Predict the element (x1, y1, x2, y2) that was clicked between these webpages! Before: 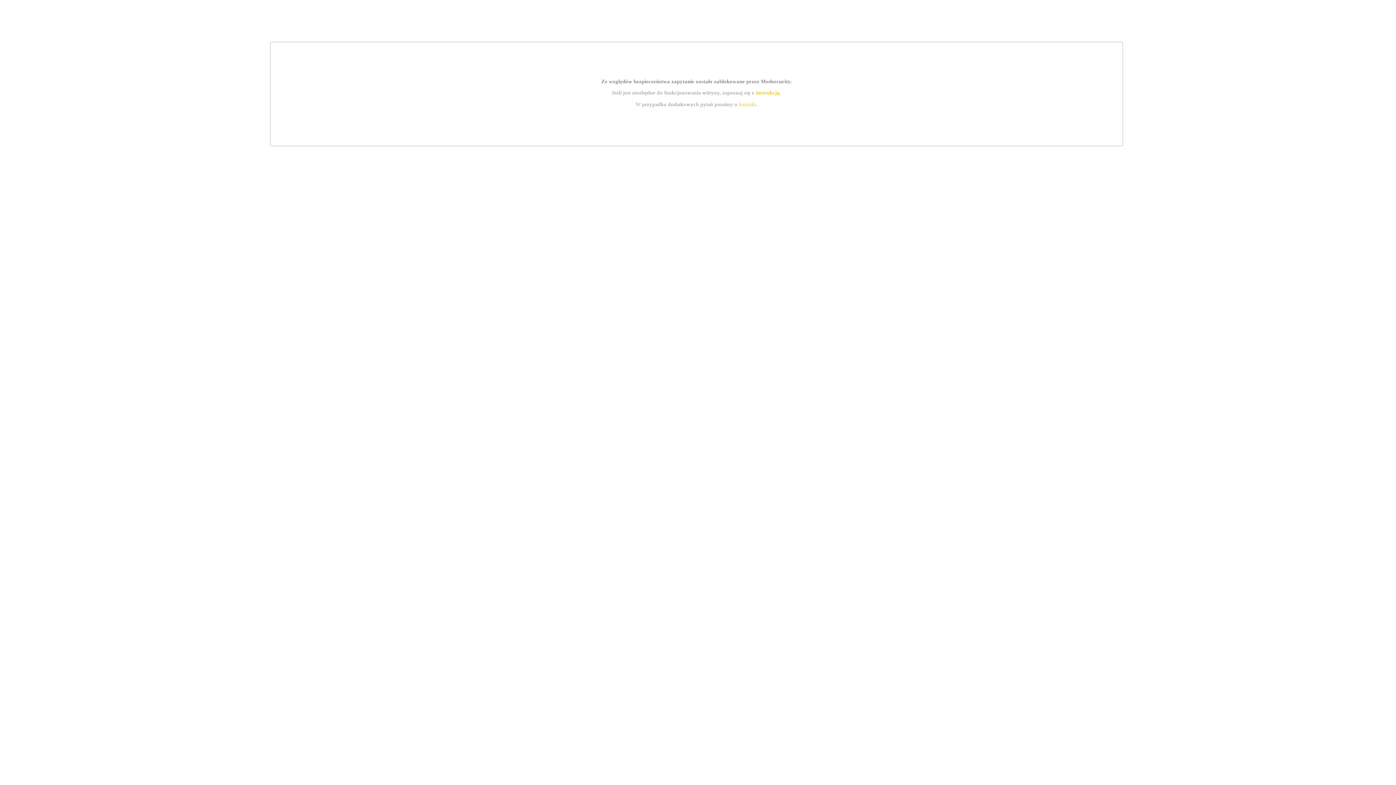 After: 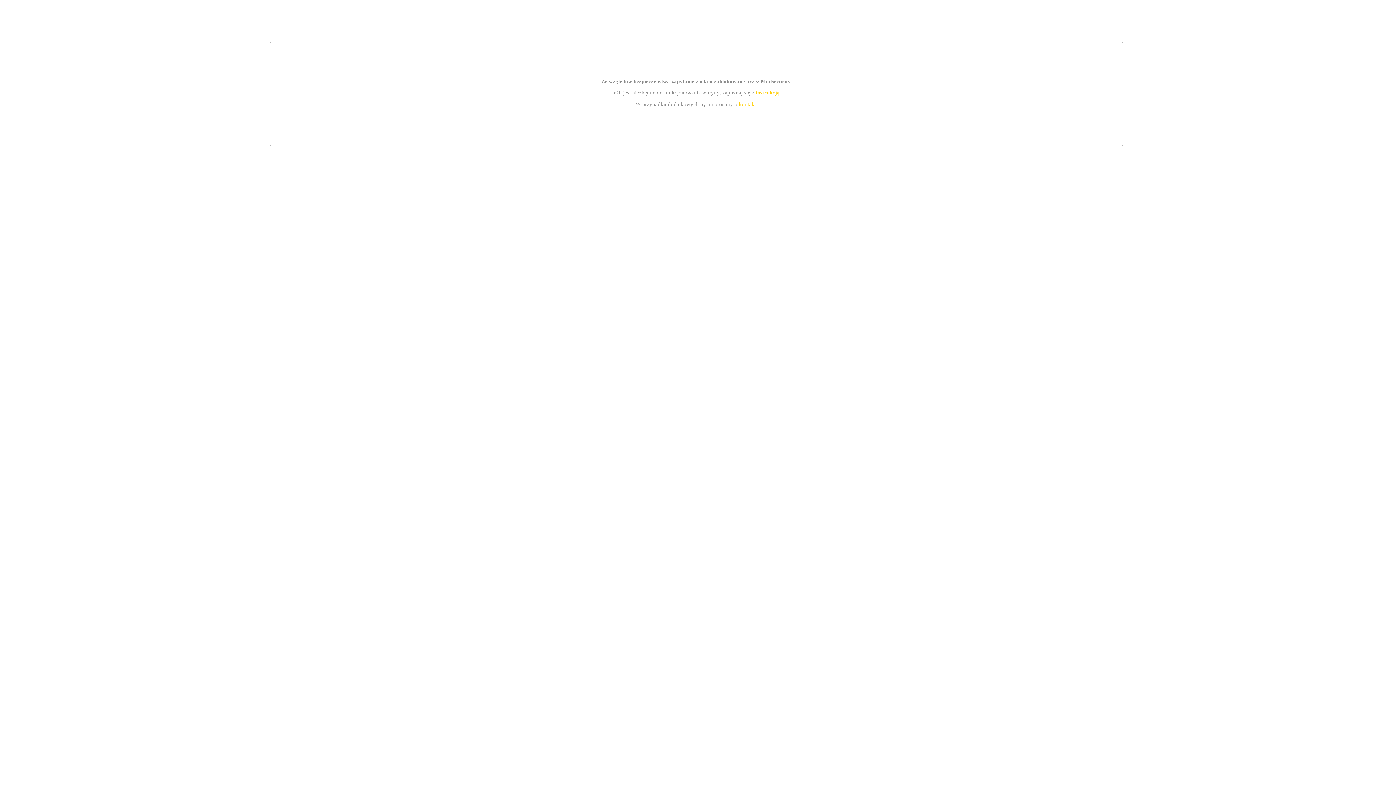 Action: bbox: (739, 101, 756, 107) label: kontakt